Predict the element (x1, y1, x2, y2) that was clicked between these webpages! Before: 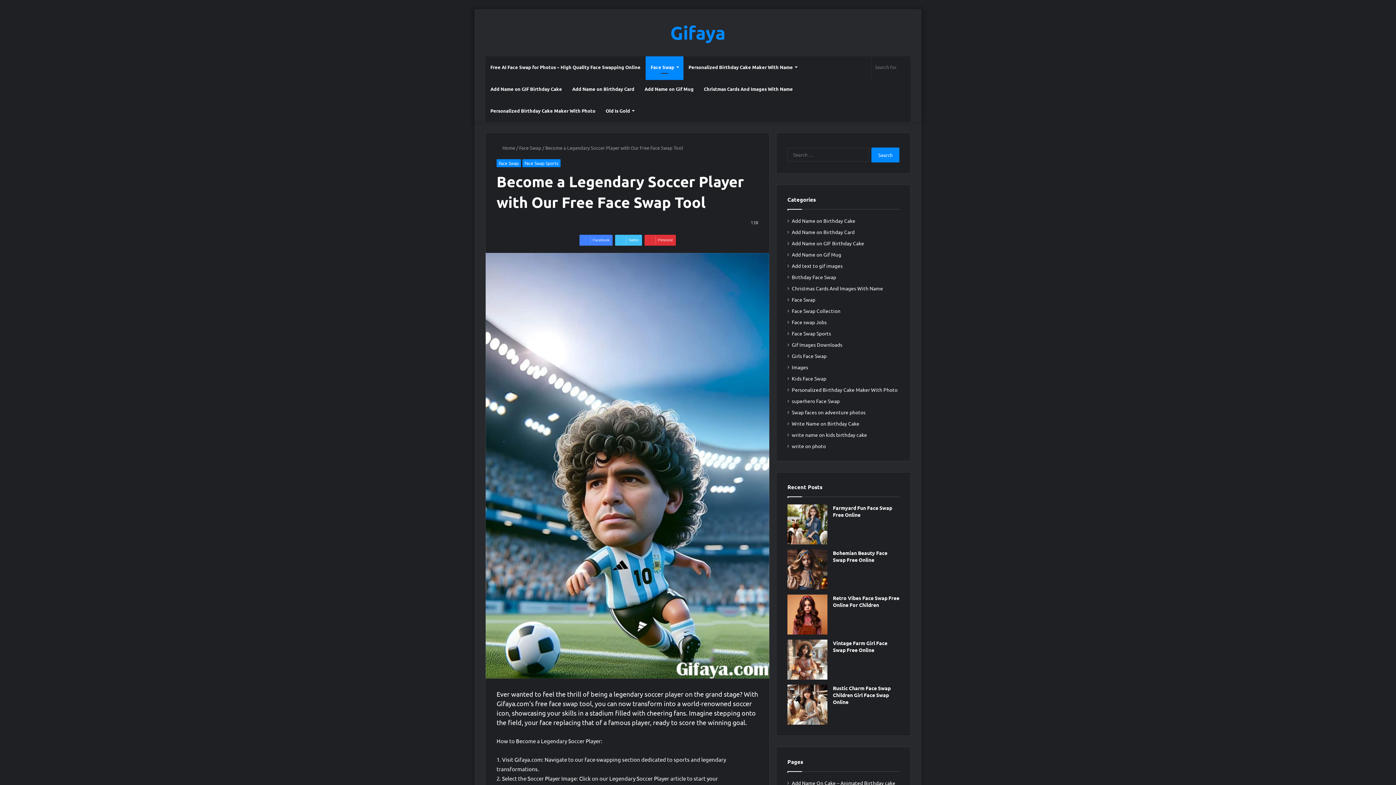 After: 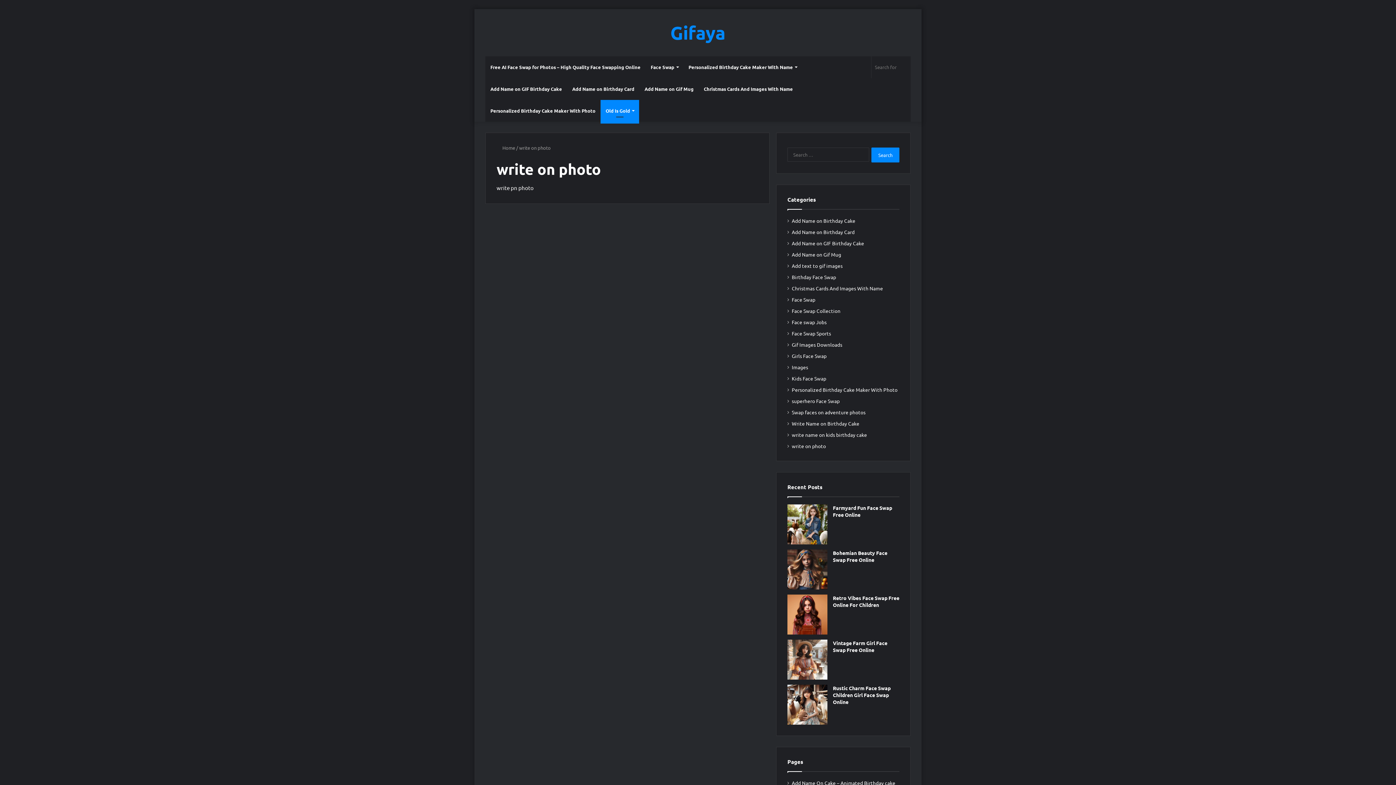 Action: label: write on photo bbox: (792, 442, 826, 450)